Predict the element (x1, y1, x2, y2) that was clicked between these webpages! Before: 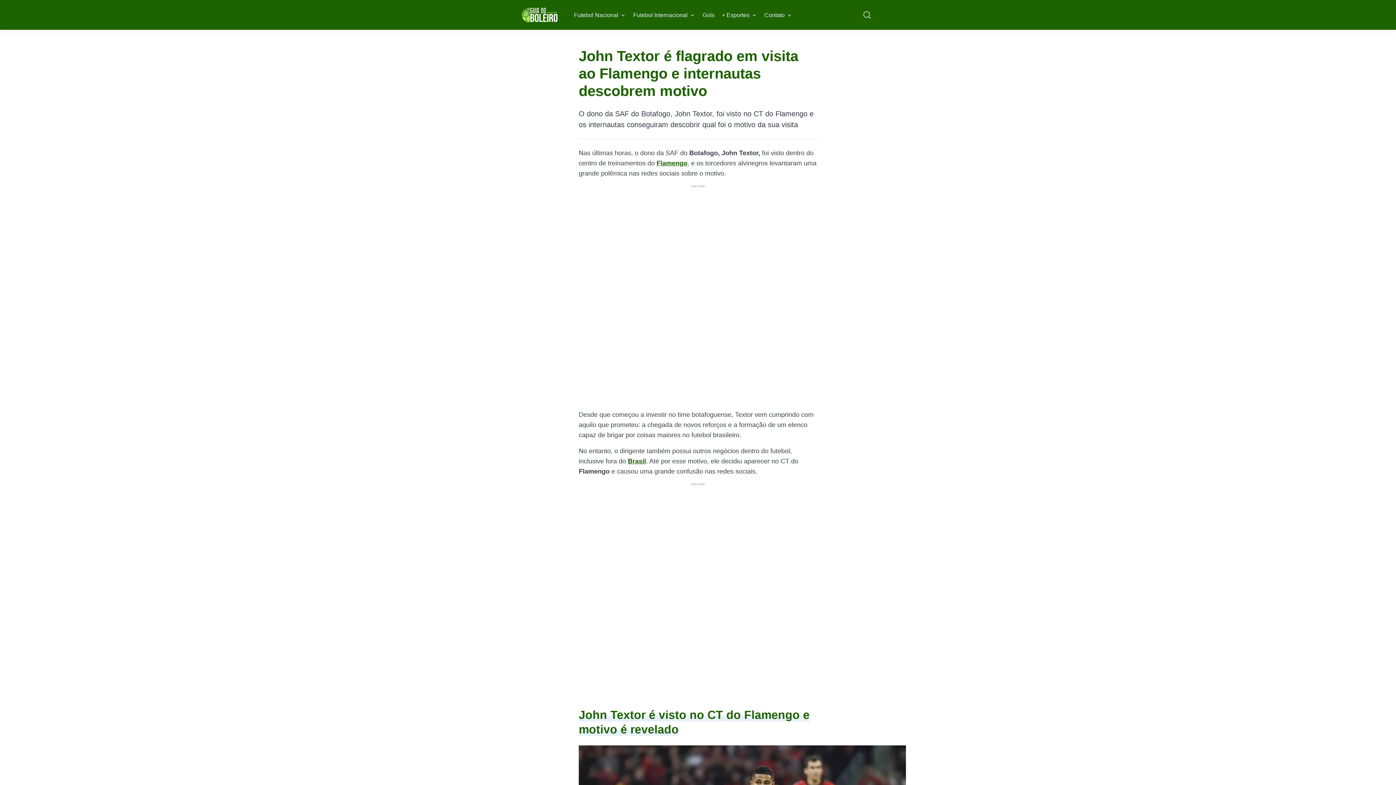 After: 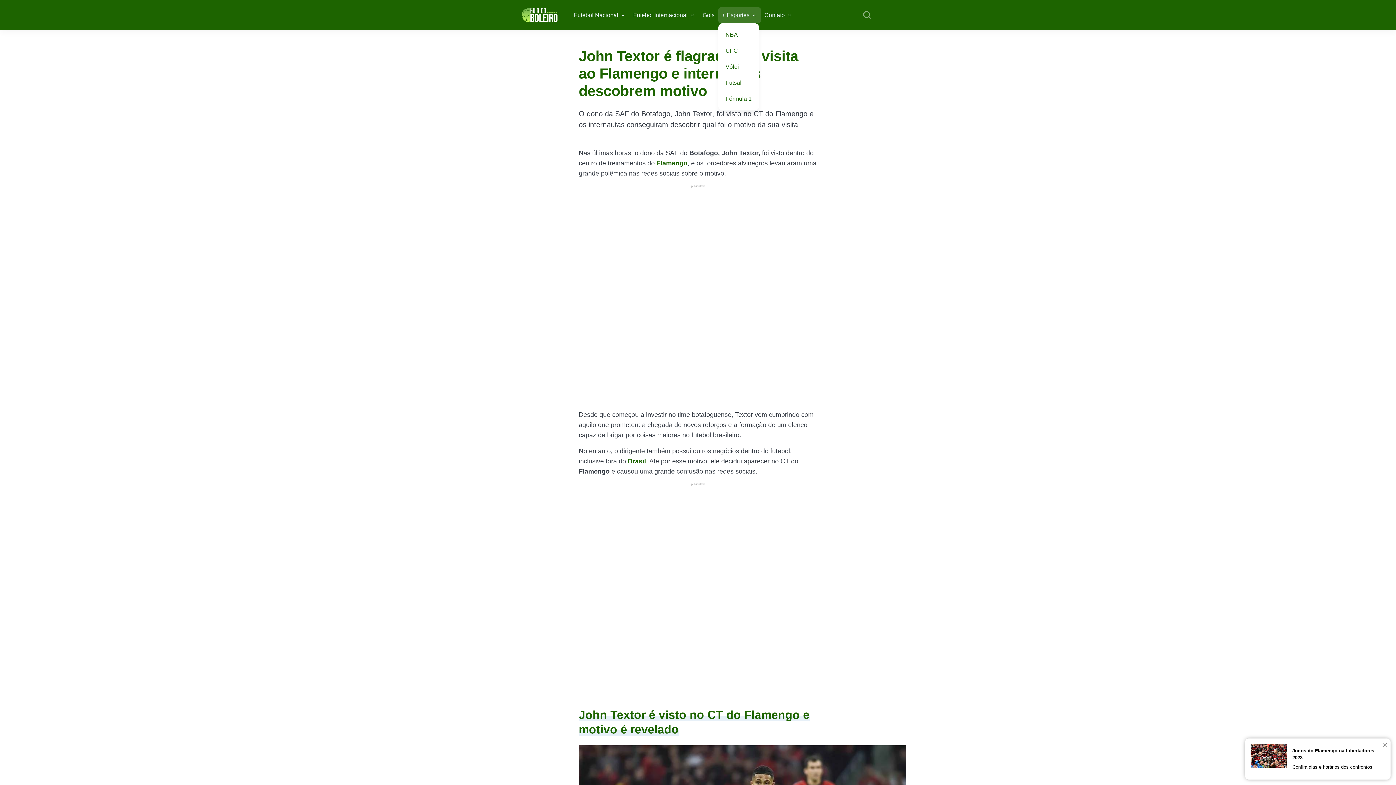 Action: label: + Esportes bbox: (722, 10, 757, 19)